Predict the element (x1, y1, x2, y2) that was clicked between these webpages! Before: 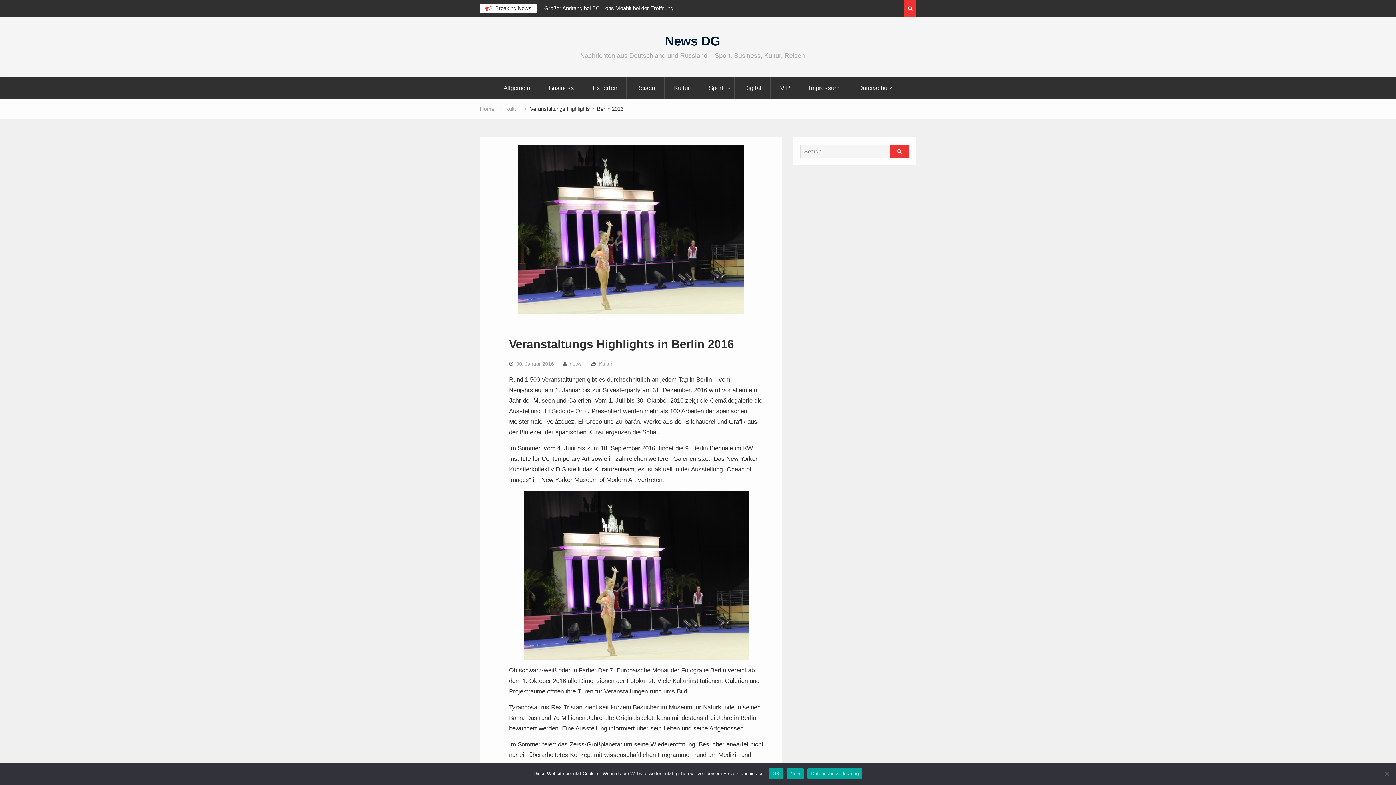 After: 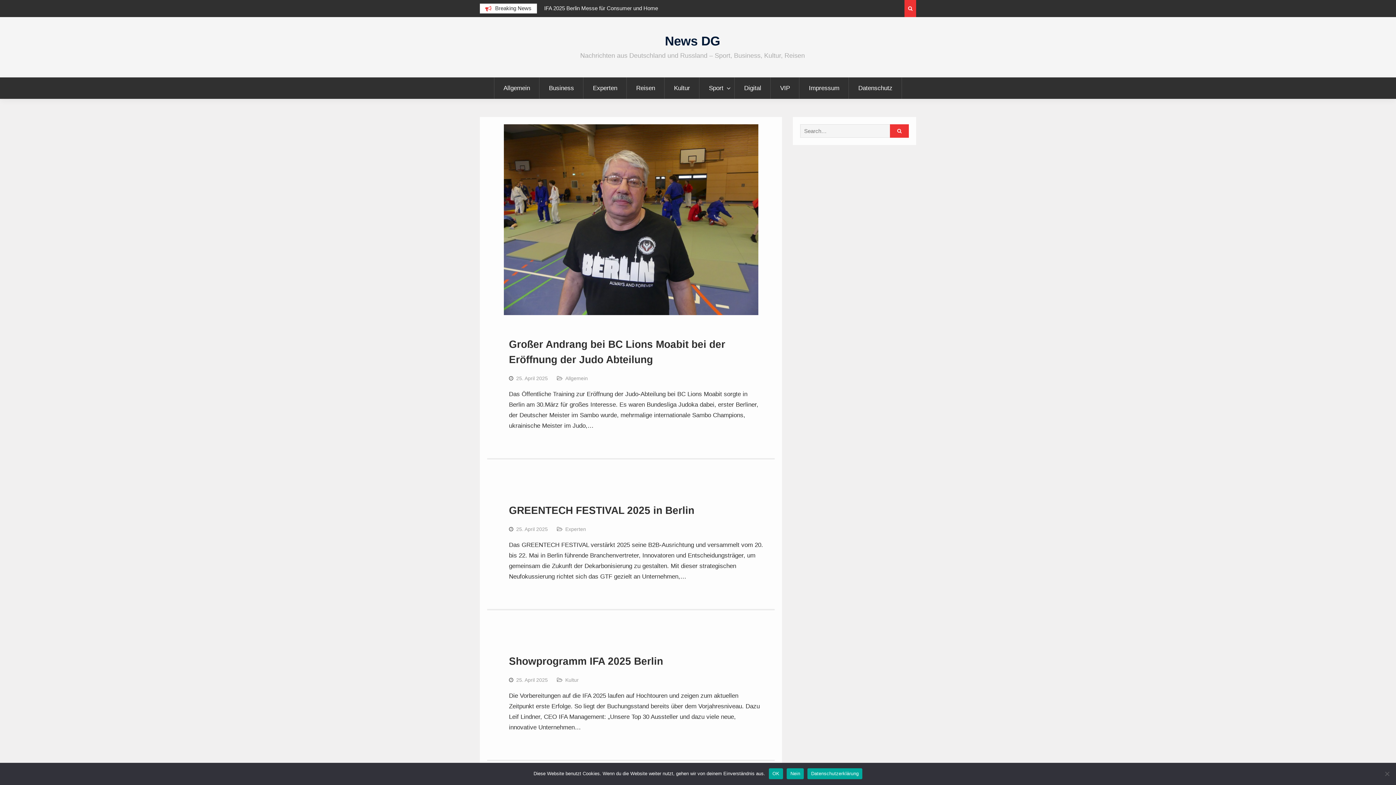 Action: label: News DG bbox: (665, 33, 720, 48)